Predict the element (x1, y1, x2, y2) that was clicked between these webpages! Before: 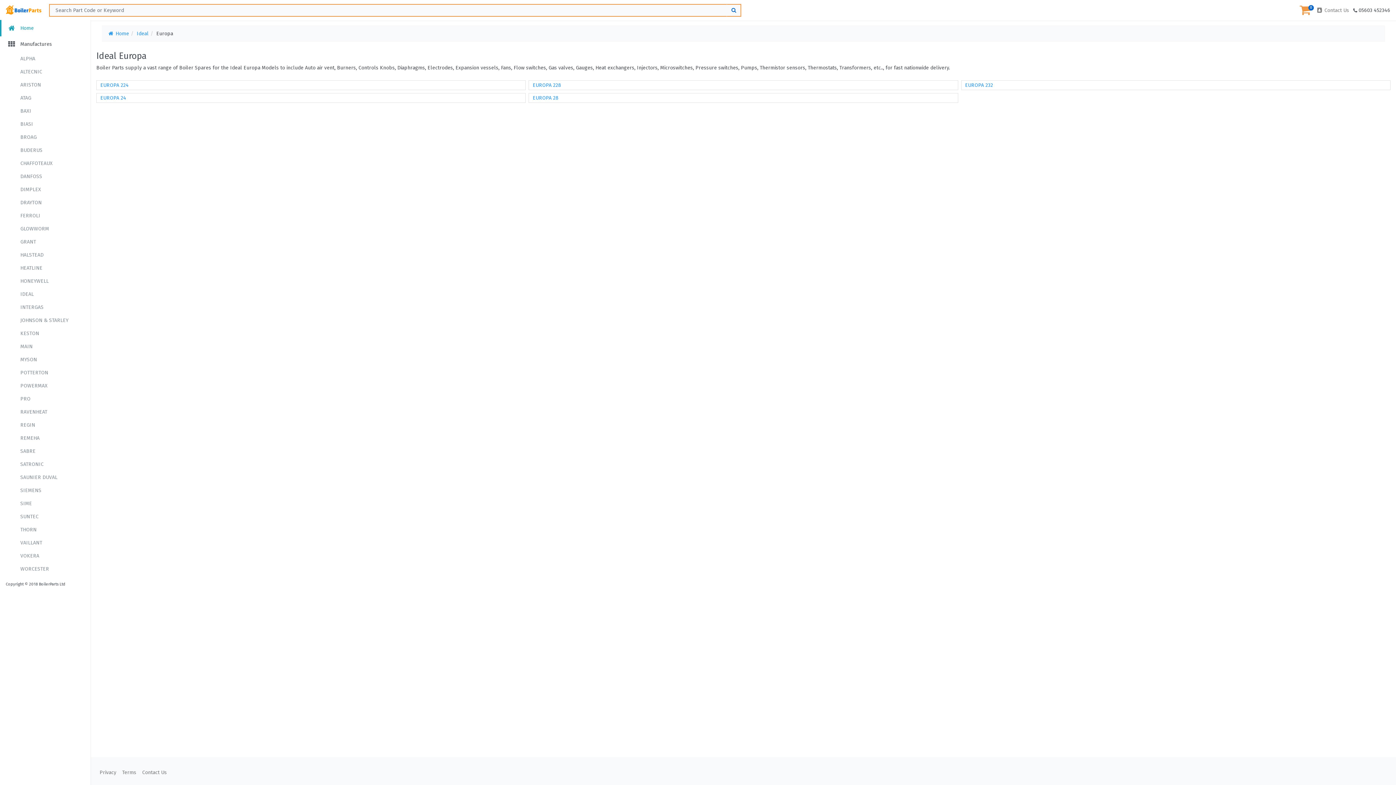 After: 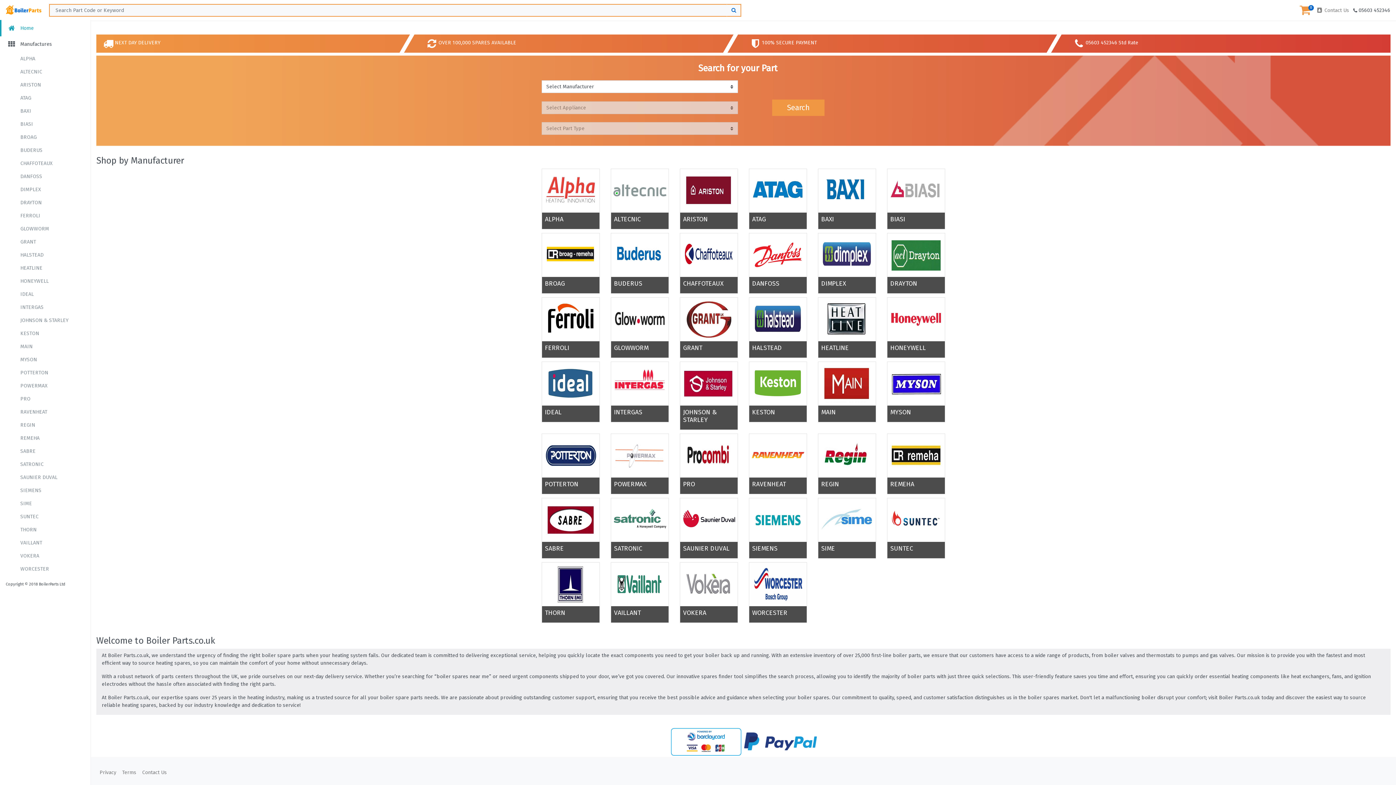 Action: label:  Home bbox: (107, 30, 129, 36)